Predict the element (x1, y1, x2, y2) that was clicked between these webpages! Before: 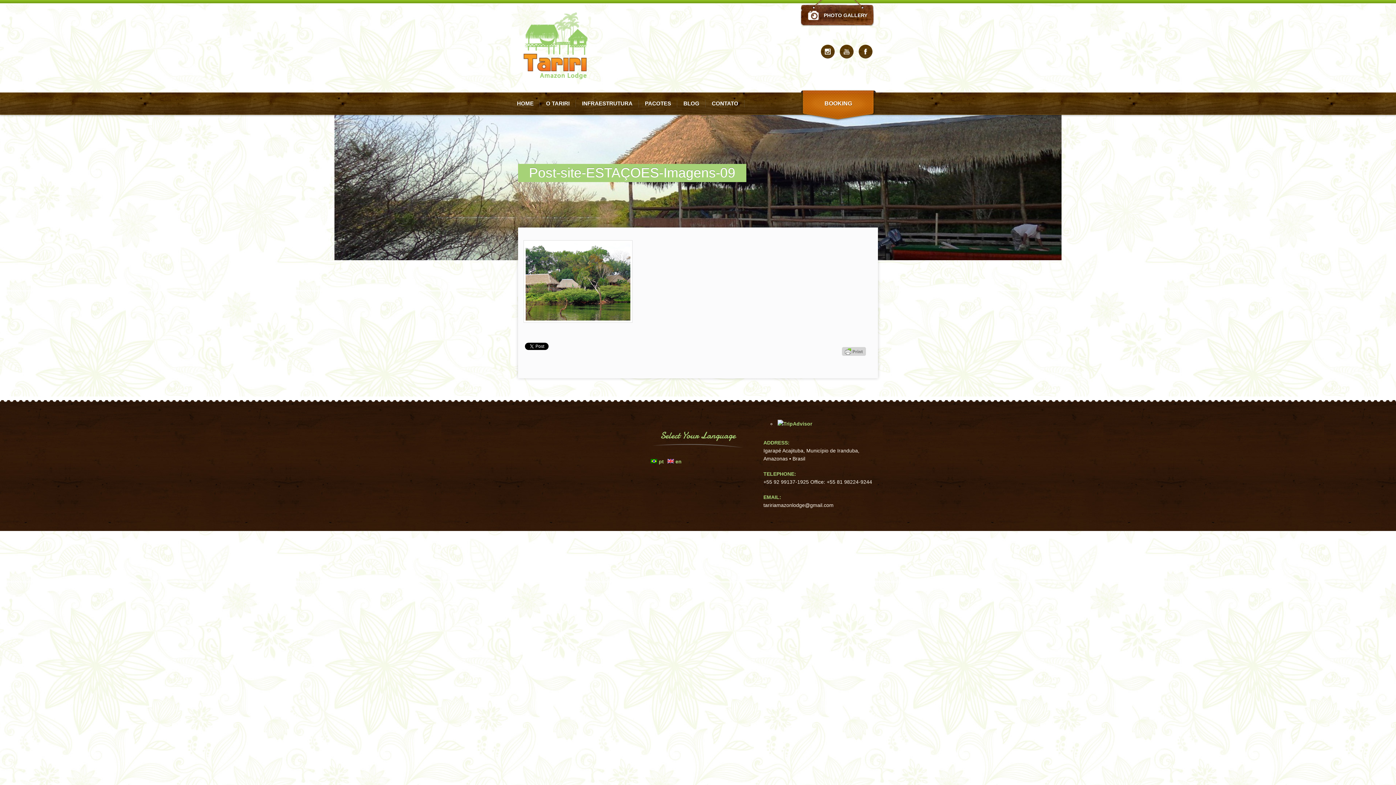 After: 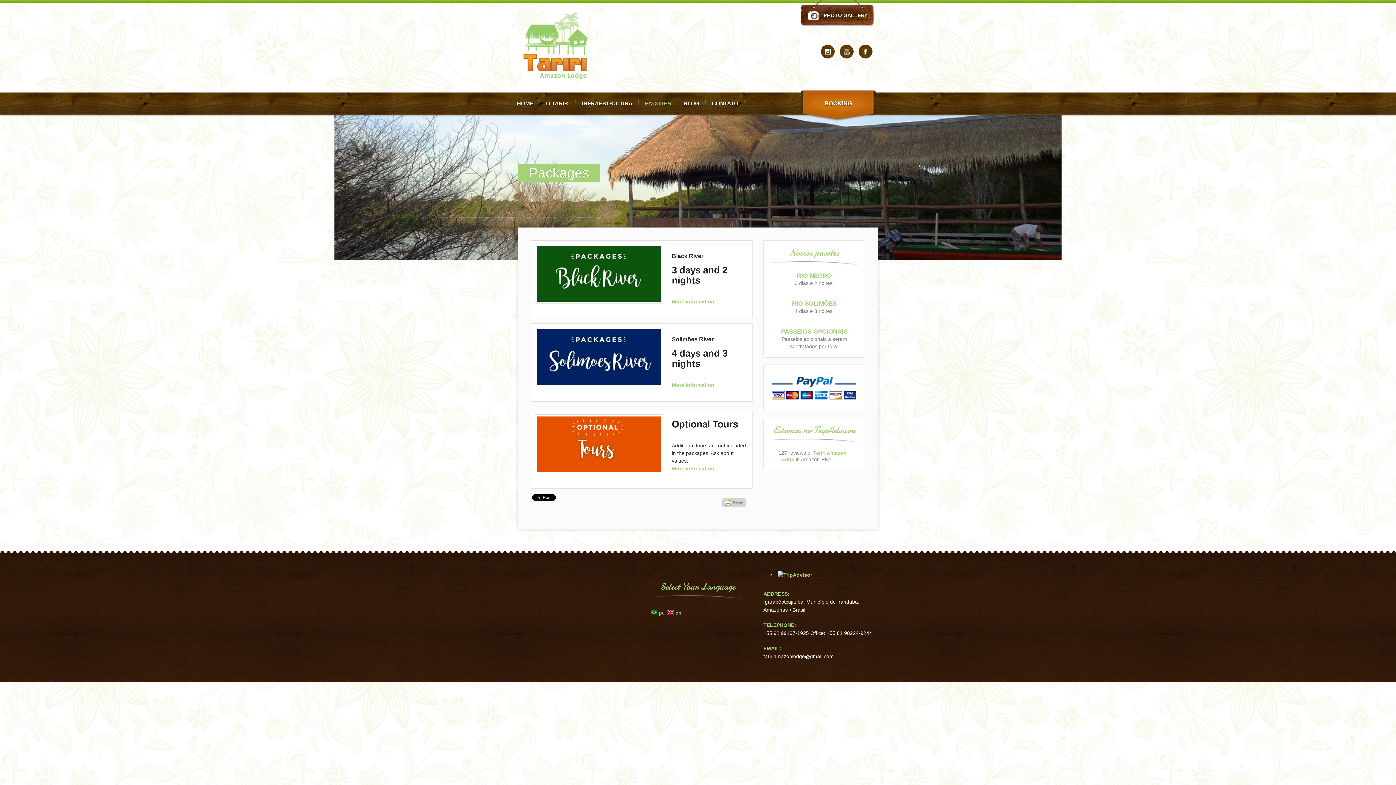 Action: label: PACOTES bbox: (638, 92, 677, 114)